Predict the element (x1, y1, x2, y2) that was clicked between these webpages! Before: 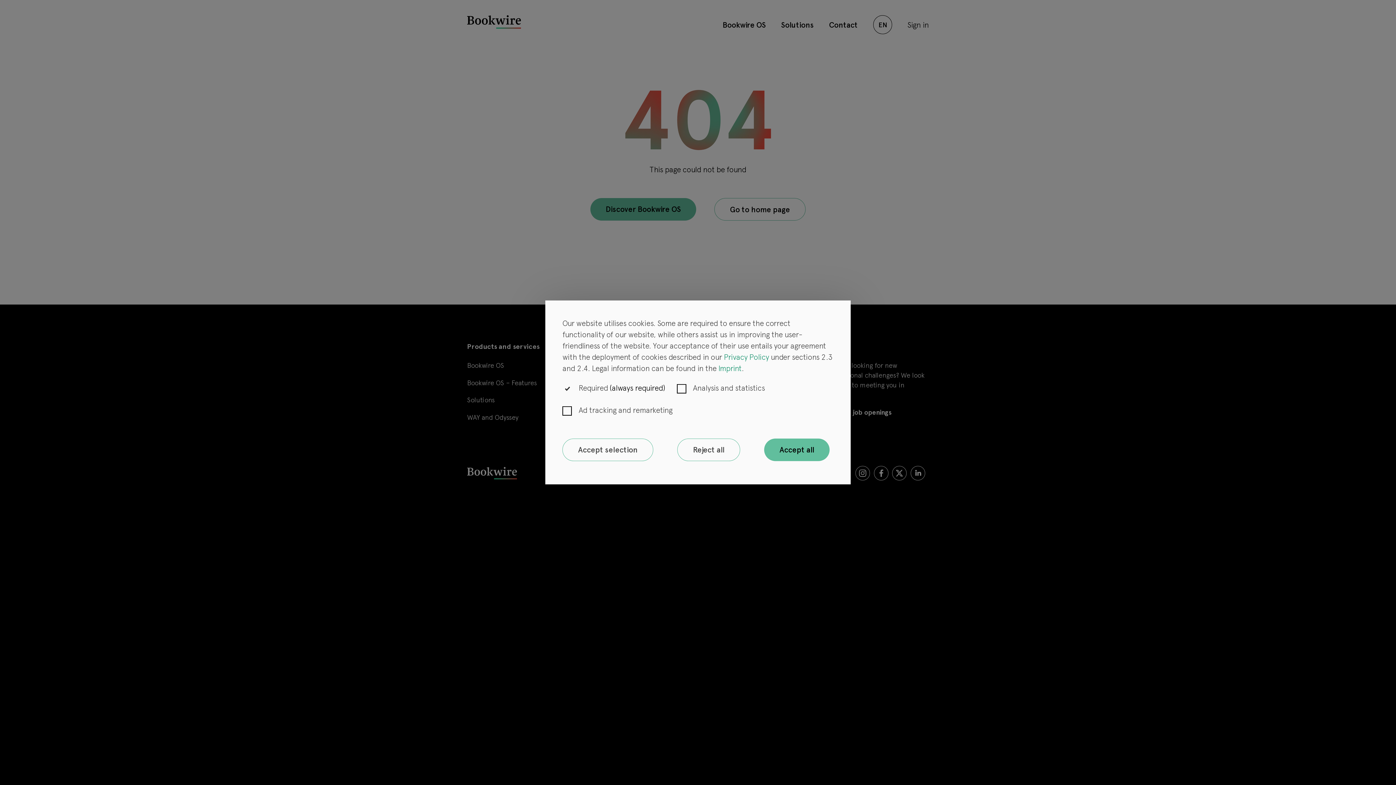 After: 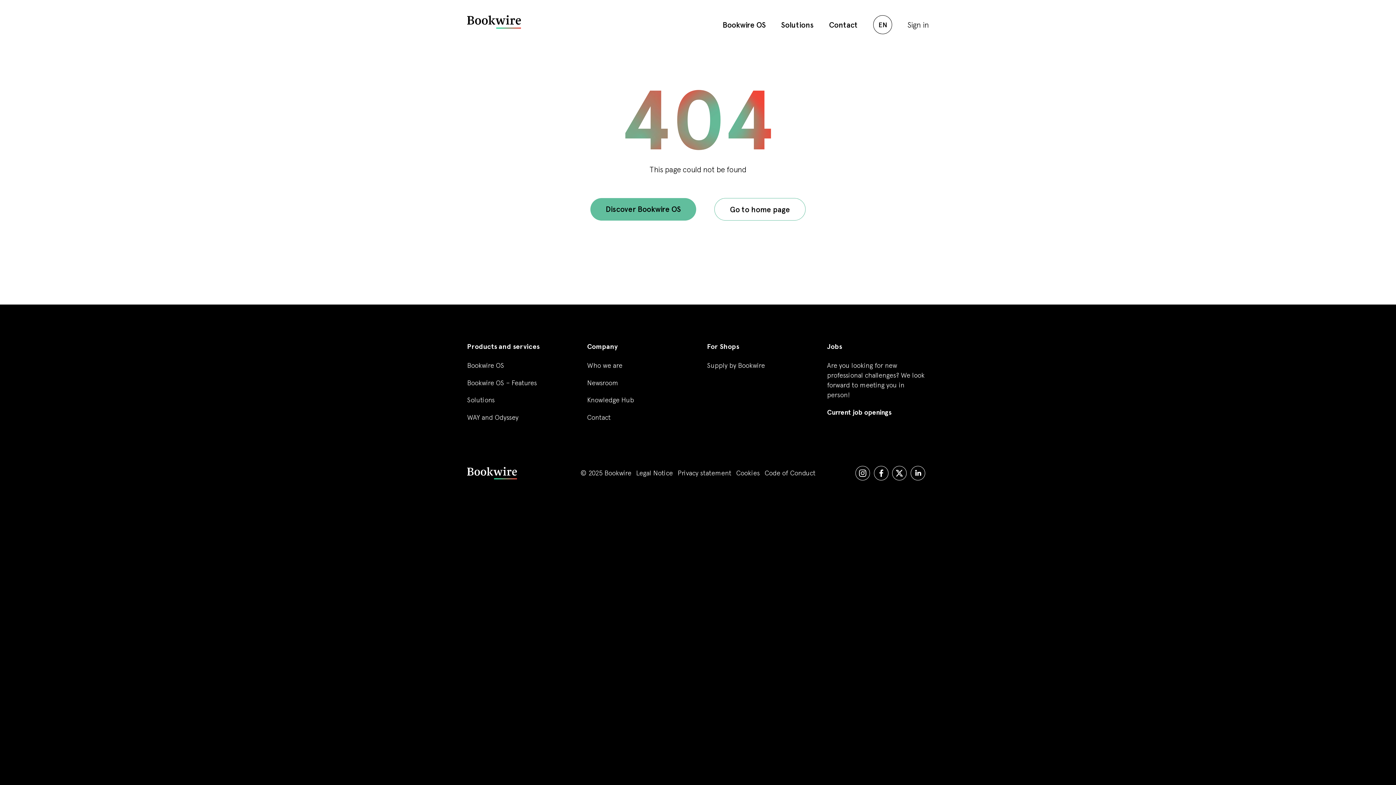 Action: bbox: (677, 438, 740, 461) label: Reject all